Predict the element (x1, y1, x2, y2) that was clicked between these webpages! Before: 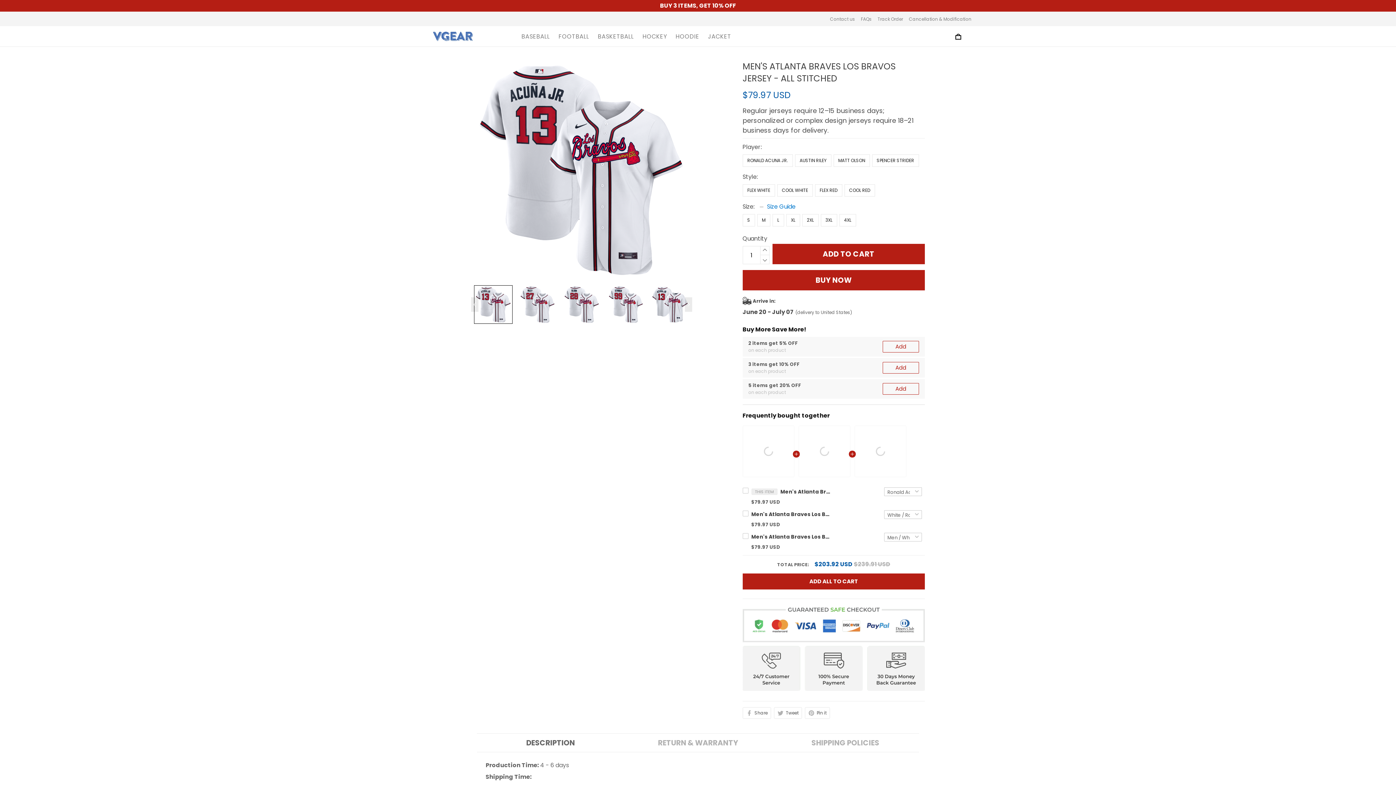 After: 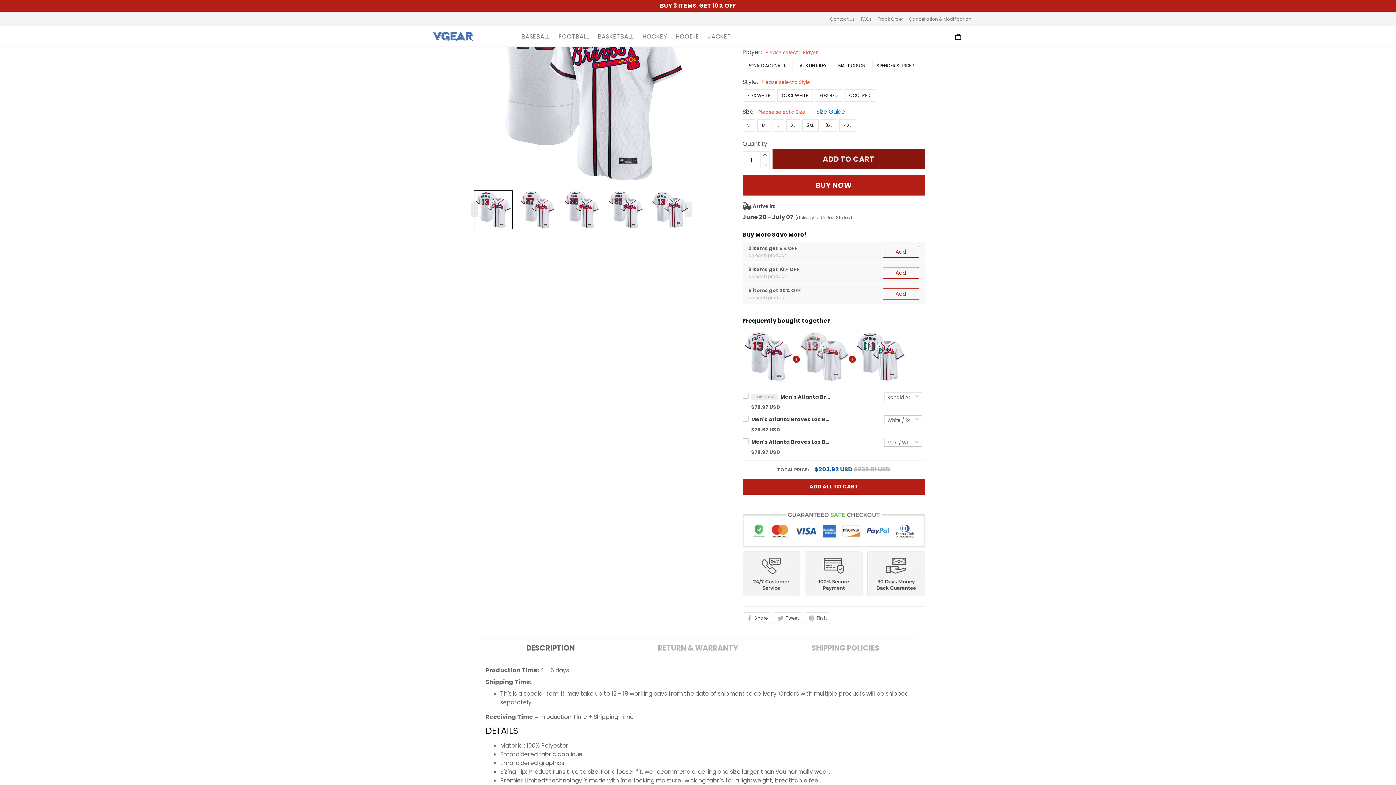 Action: bbox: (772, 245, 925, 265) label: ADD TO CART